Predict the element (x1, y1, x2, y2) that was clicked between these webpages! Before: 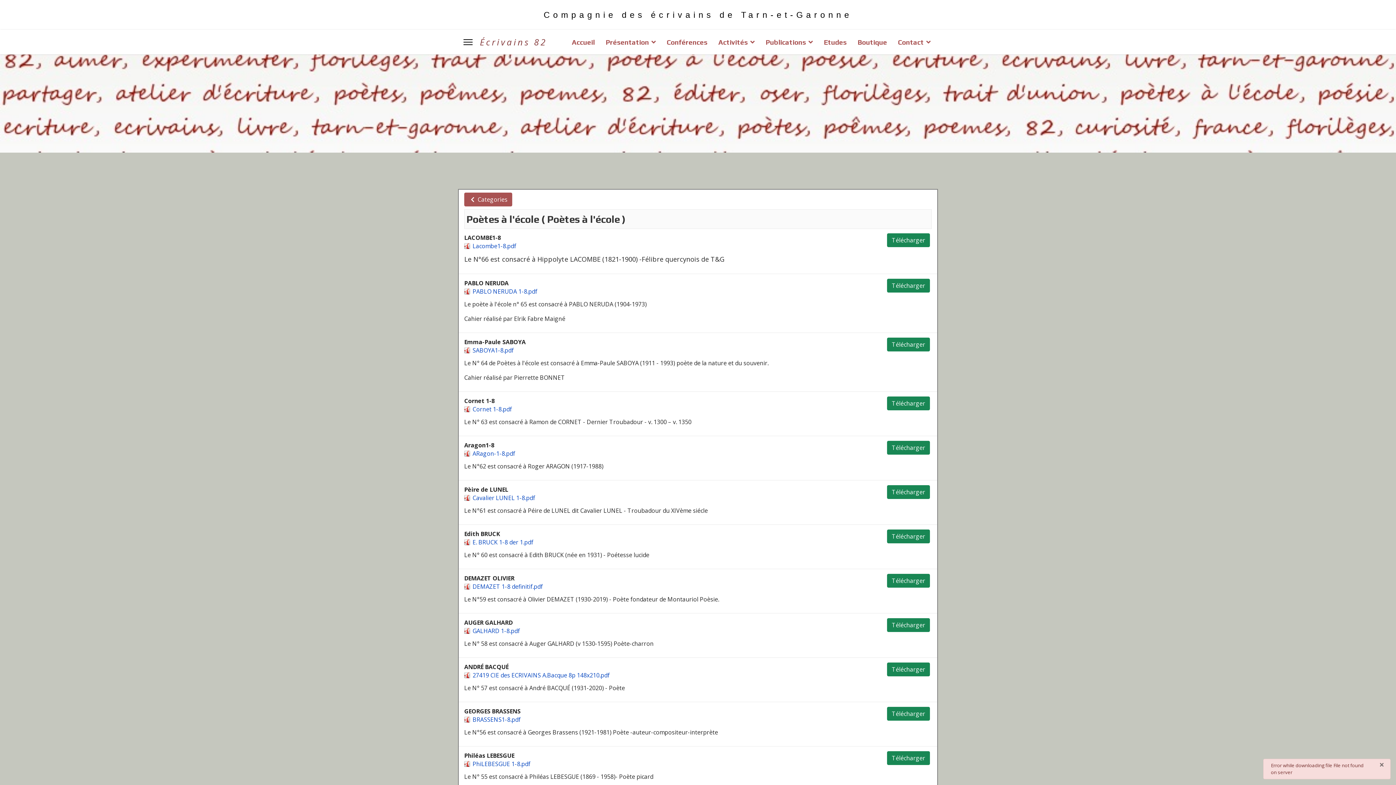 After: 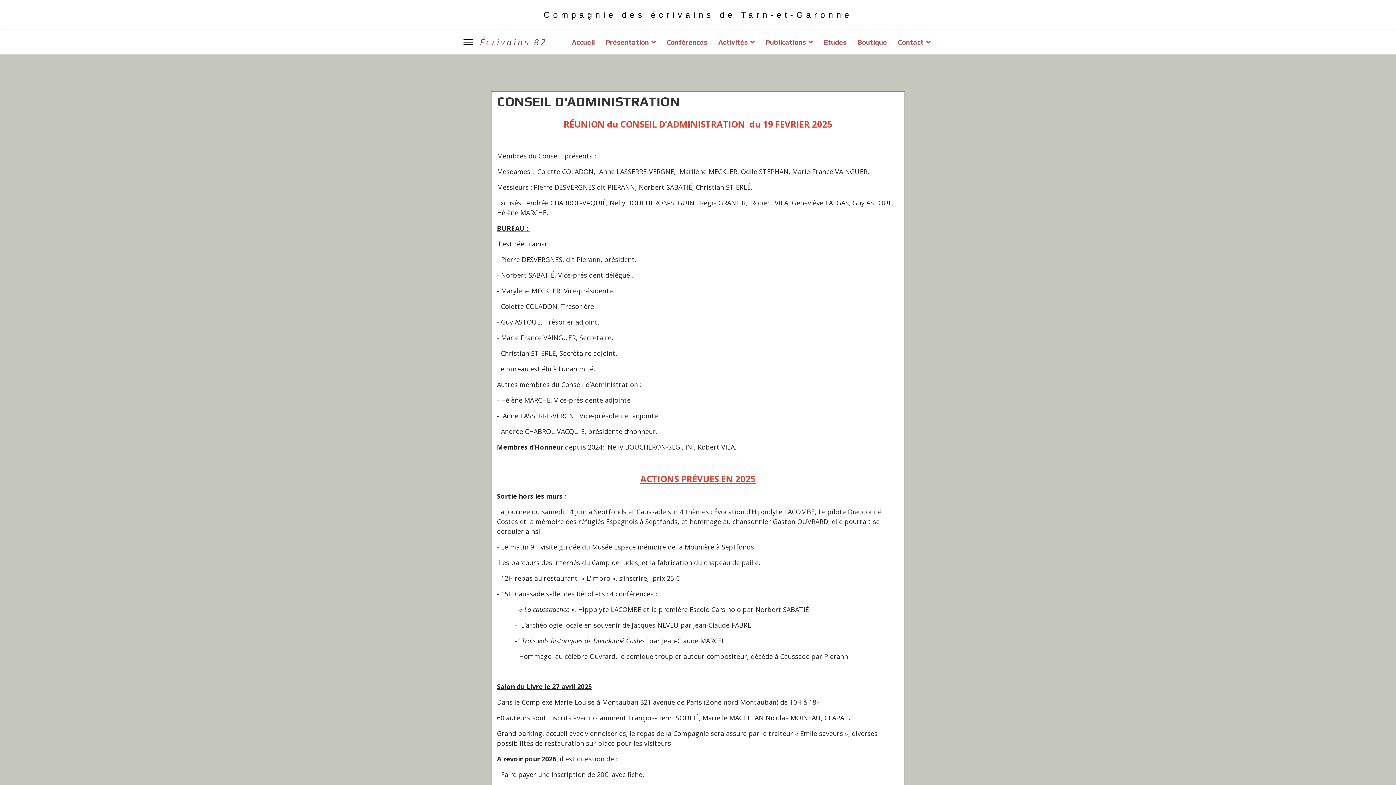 Action: label: Activités bbox: (713, 29, 760, 54)